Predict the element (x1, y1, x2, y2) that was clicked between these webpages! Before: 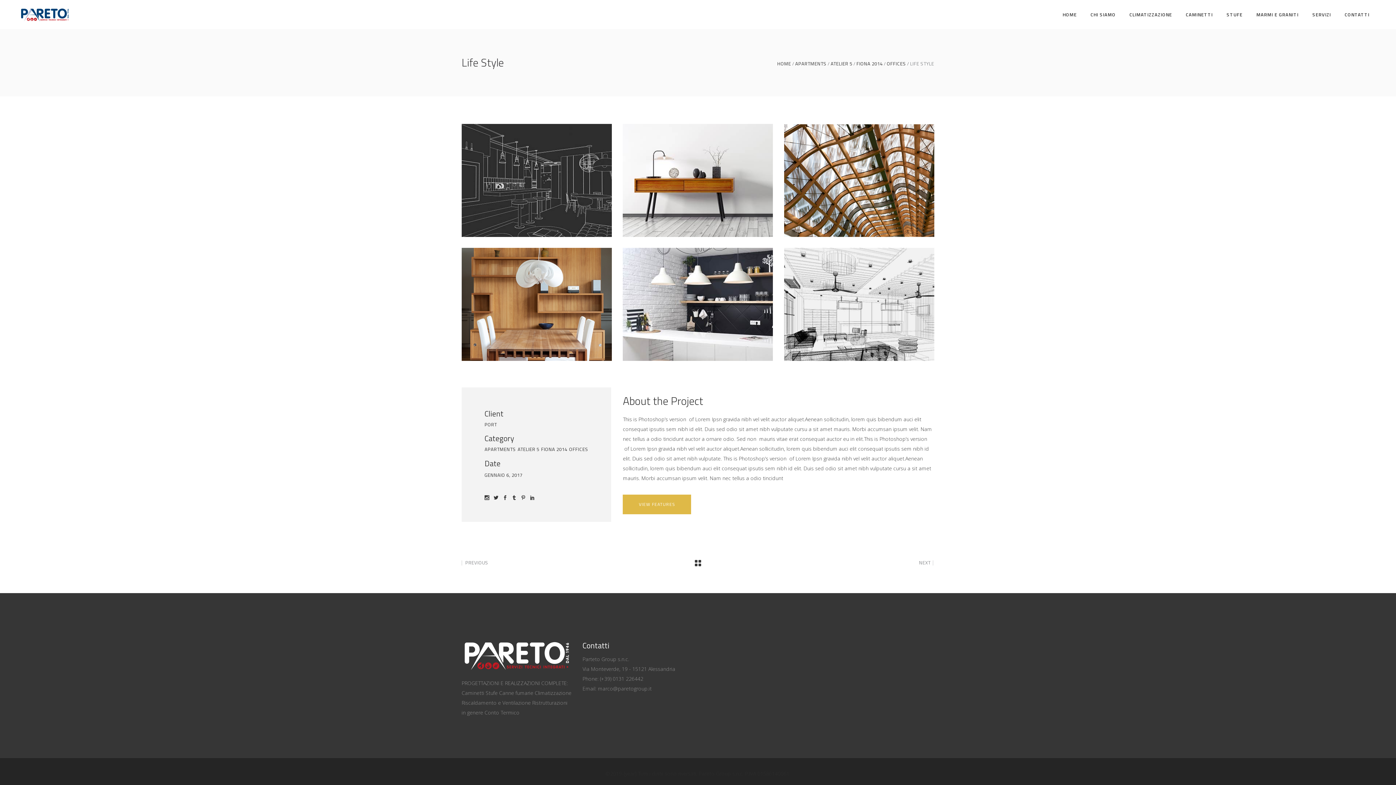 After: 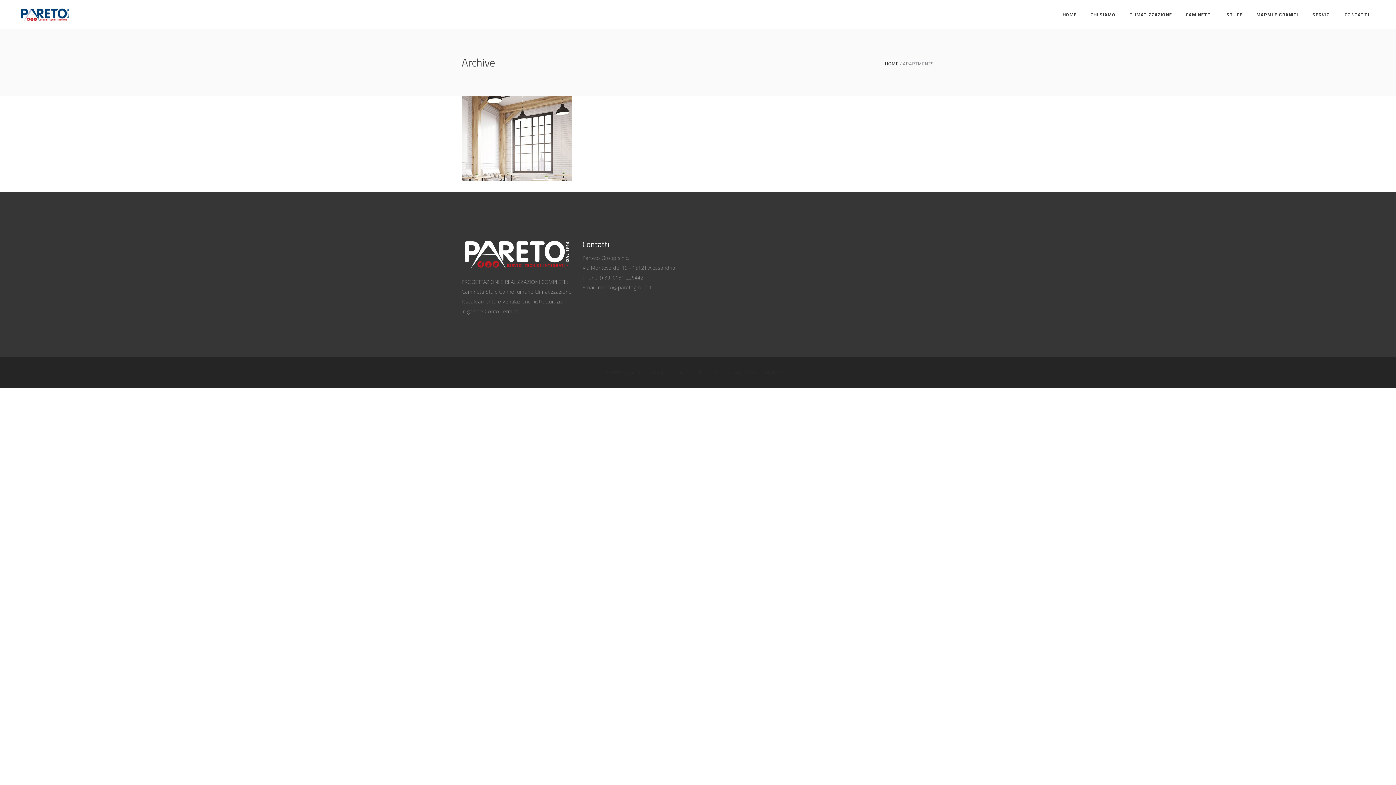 Action: label: ATELIER 5 bbox: (517, 445, 539, 453)